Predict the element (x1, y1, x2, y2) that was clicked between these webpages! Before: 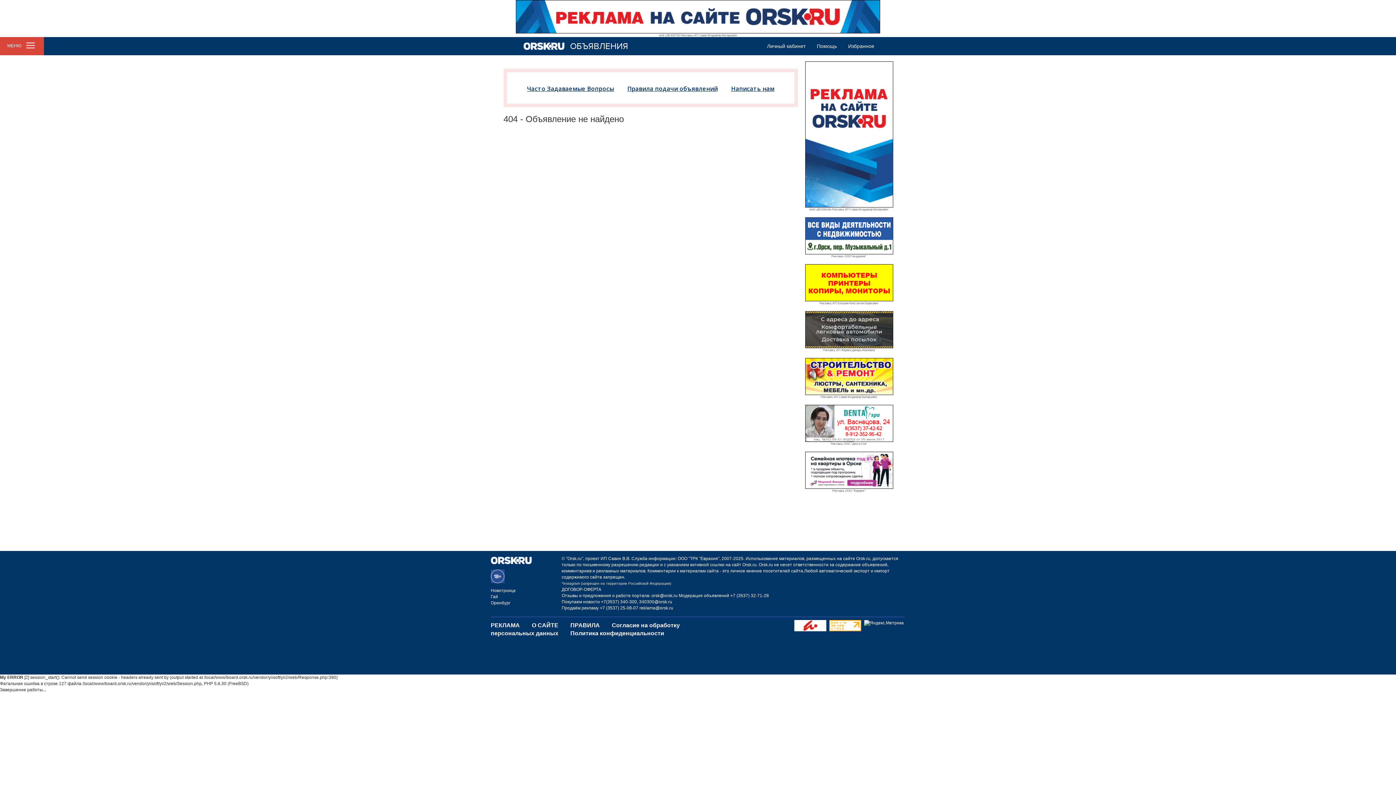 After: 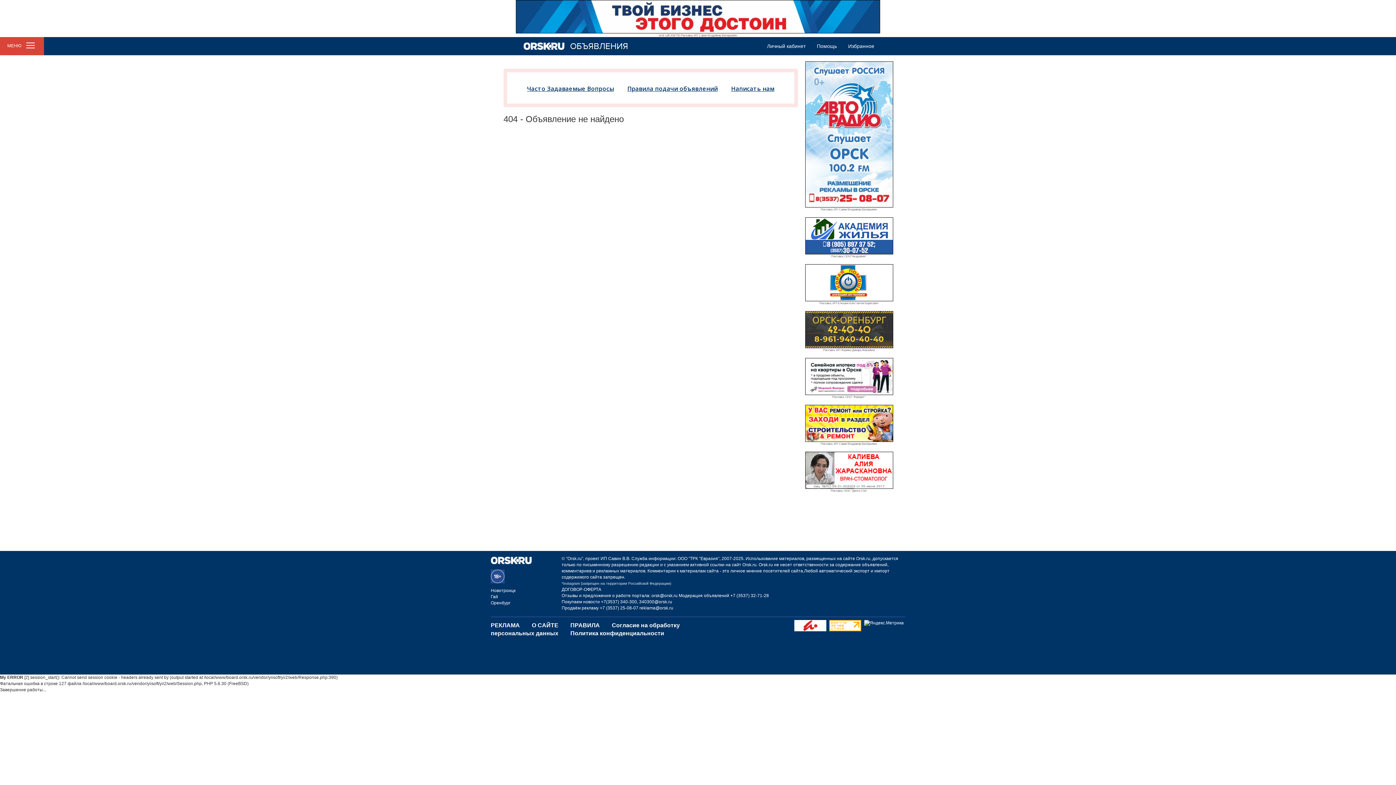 Action: bbox: (829, 623, 861, 628)